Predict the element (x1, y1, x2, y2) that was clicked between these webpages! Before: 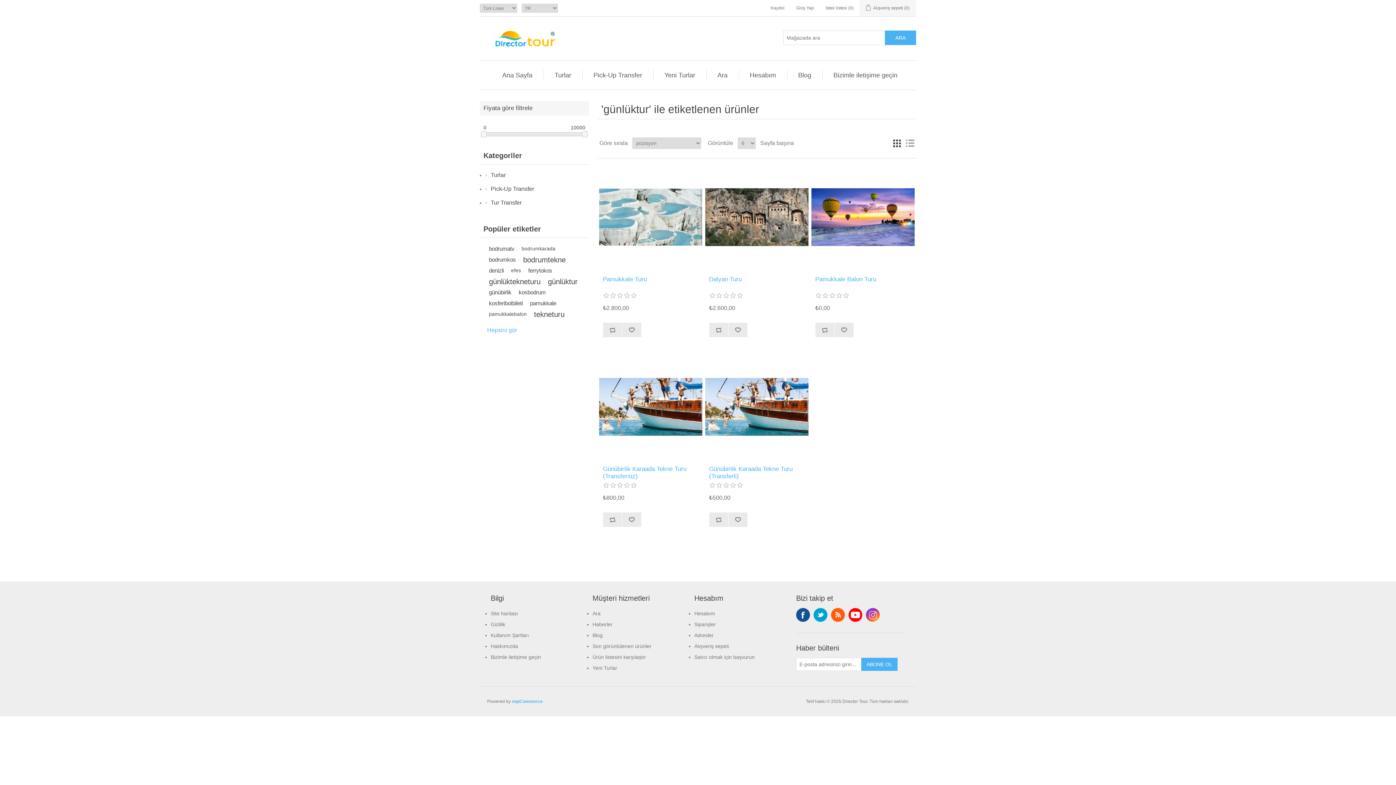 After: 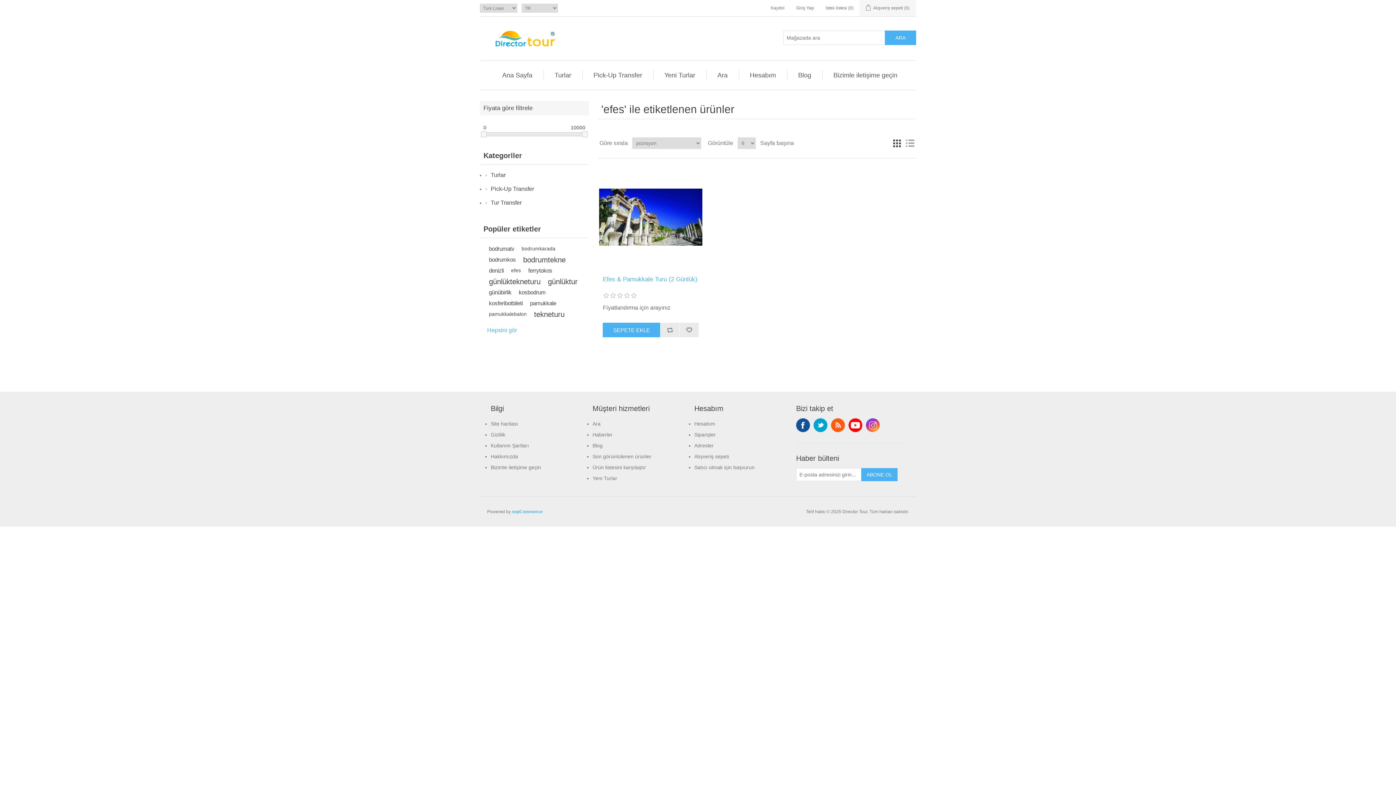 Action: label: efes bbox: (511, 265, 521, 276)